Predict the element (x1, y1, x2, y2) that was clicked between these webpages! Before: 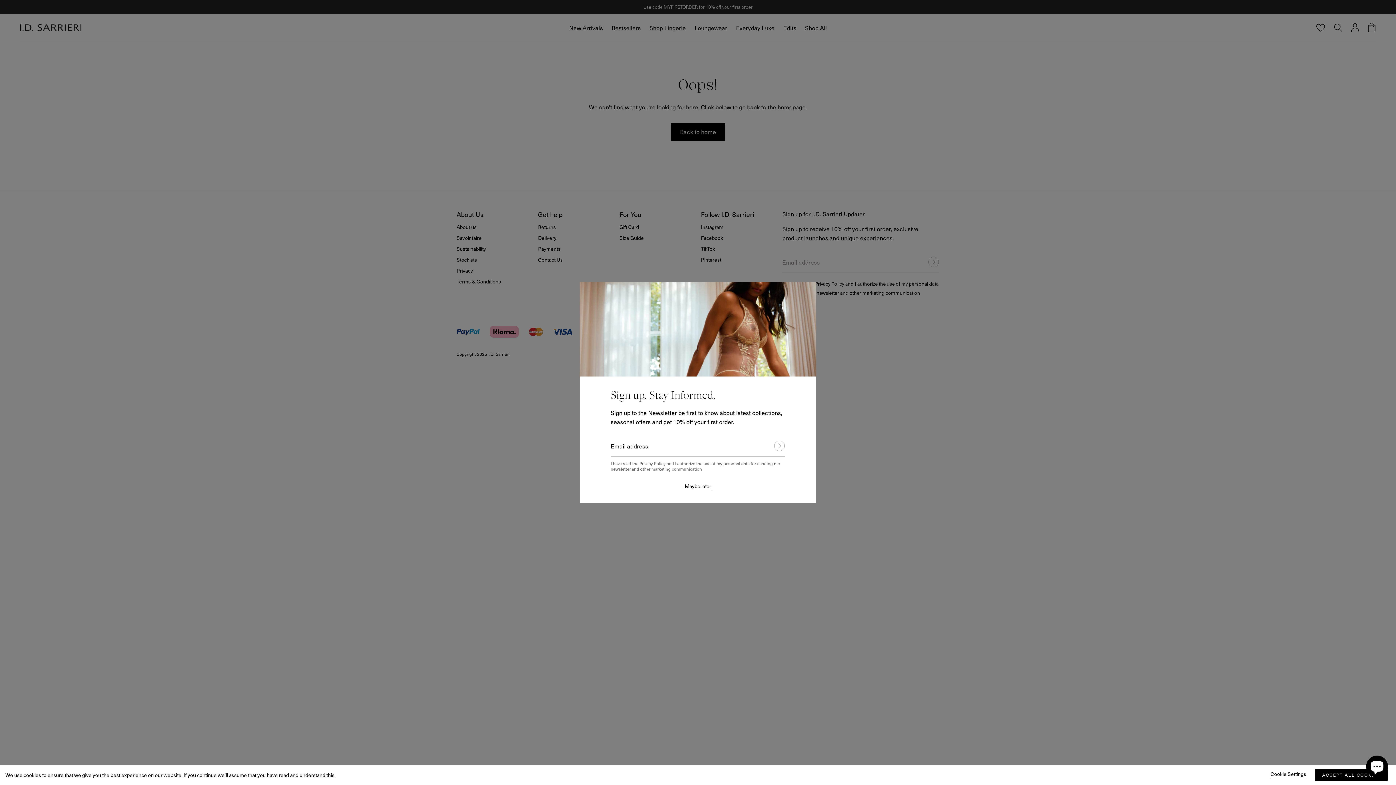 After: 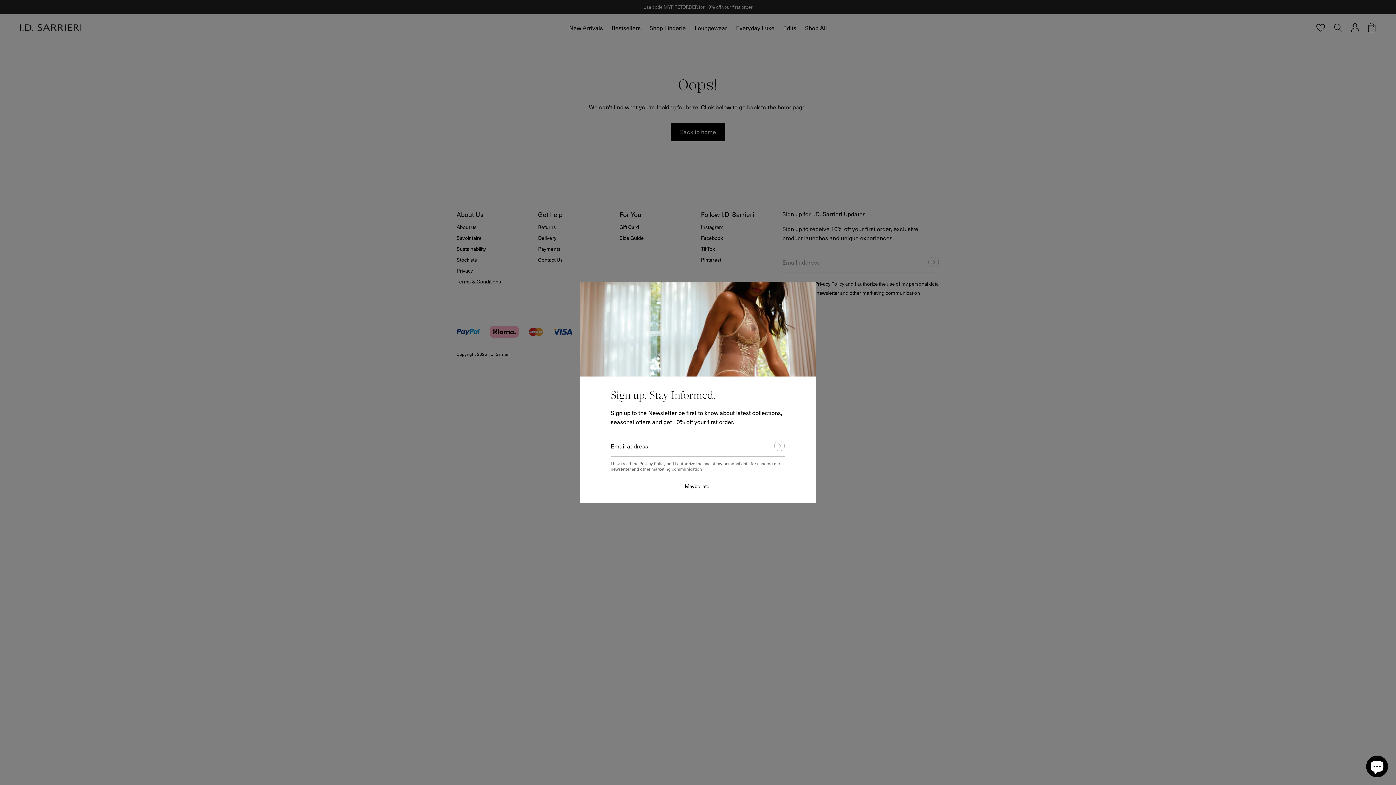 Action: bbox: (1315, 769, 1388, 781) label: ACCEPT ALL COOKIES